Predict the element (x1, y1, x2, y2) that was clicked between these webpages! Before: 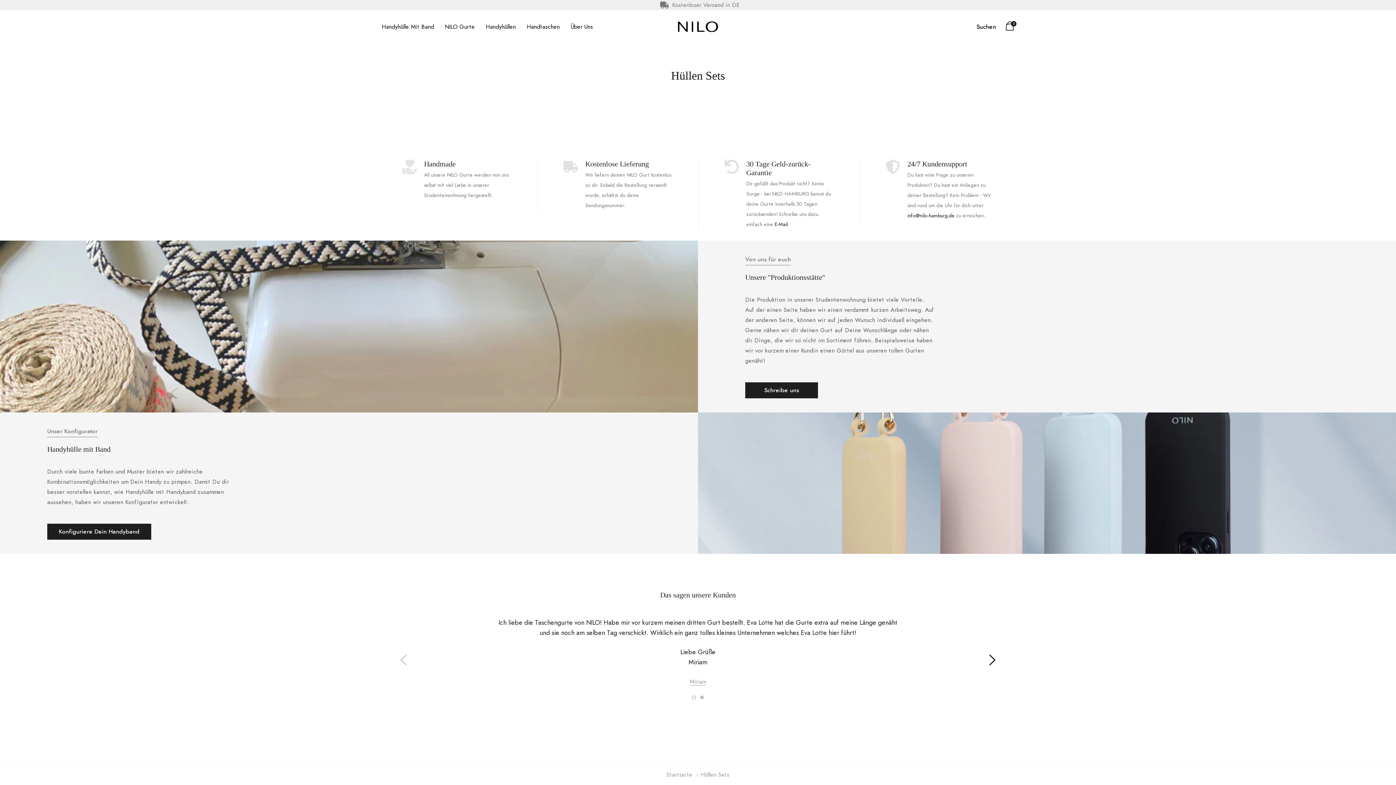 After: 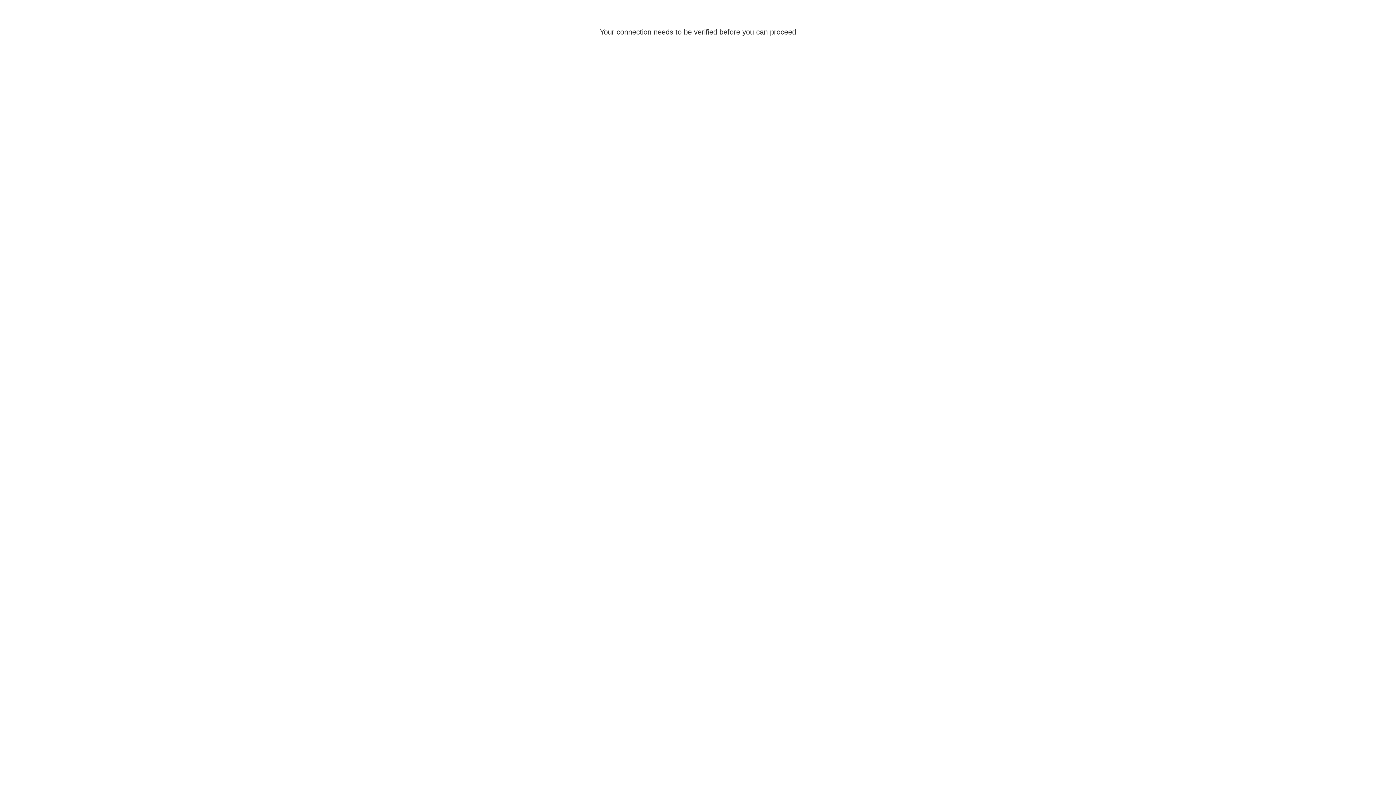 Action: label: link bbox: (445, 24, 474, 29)